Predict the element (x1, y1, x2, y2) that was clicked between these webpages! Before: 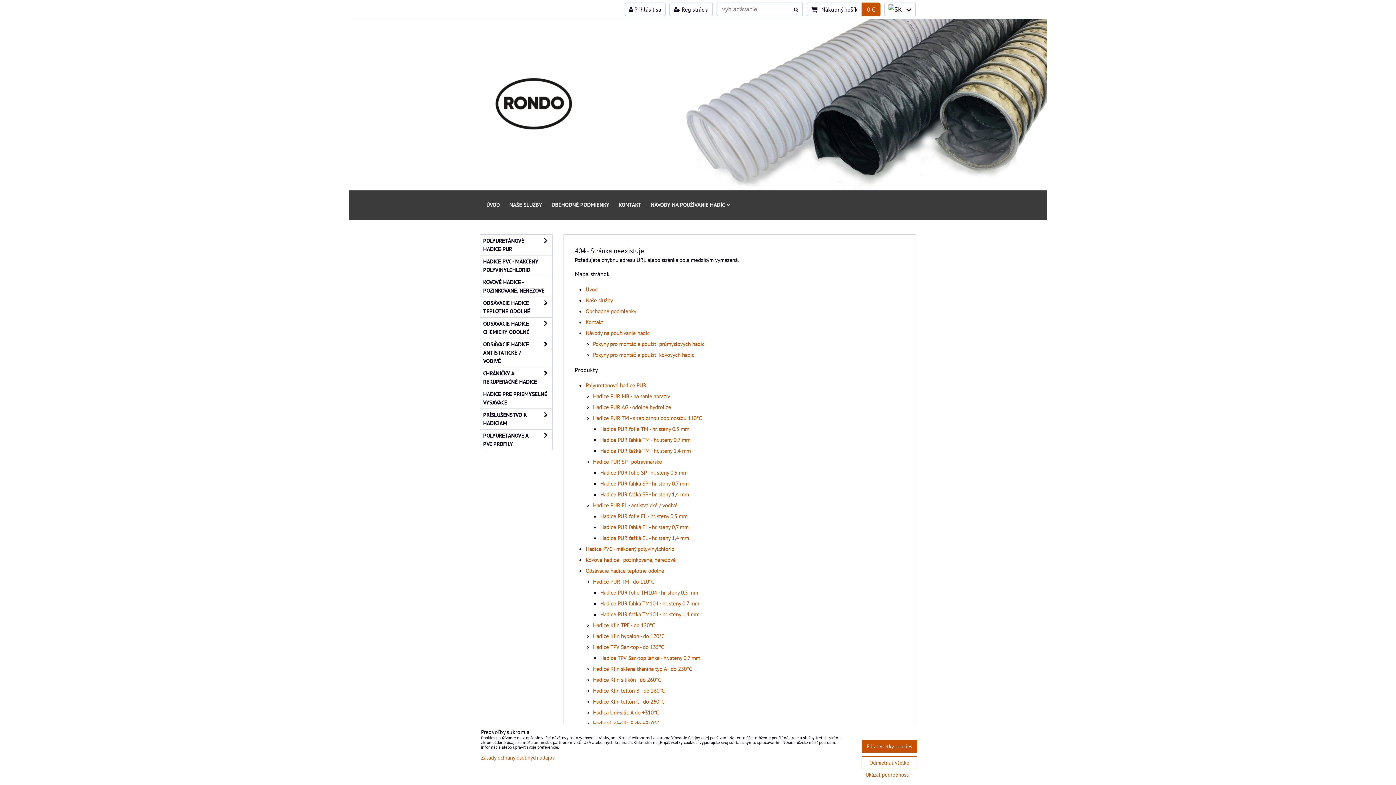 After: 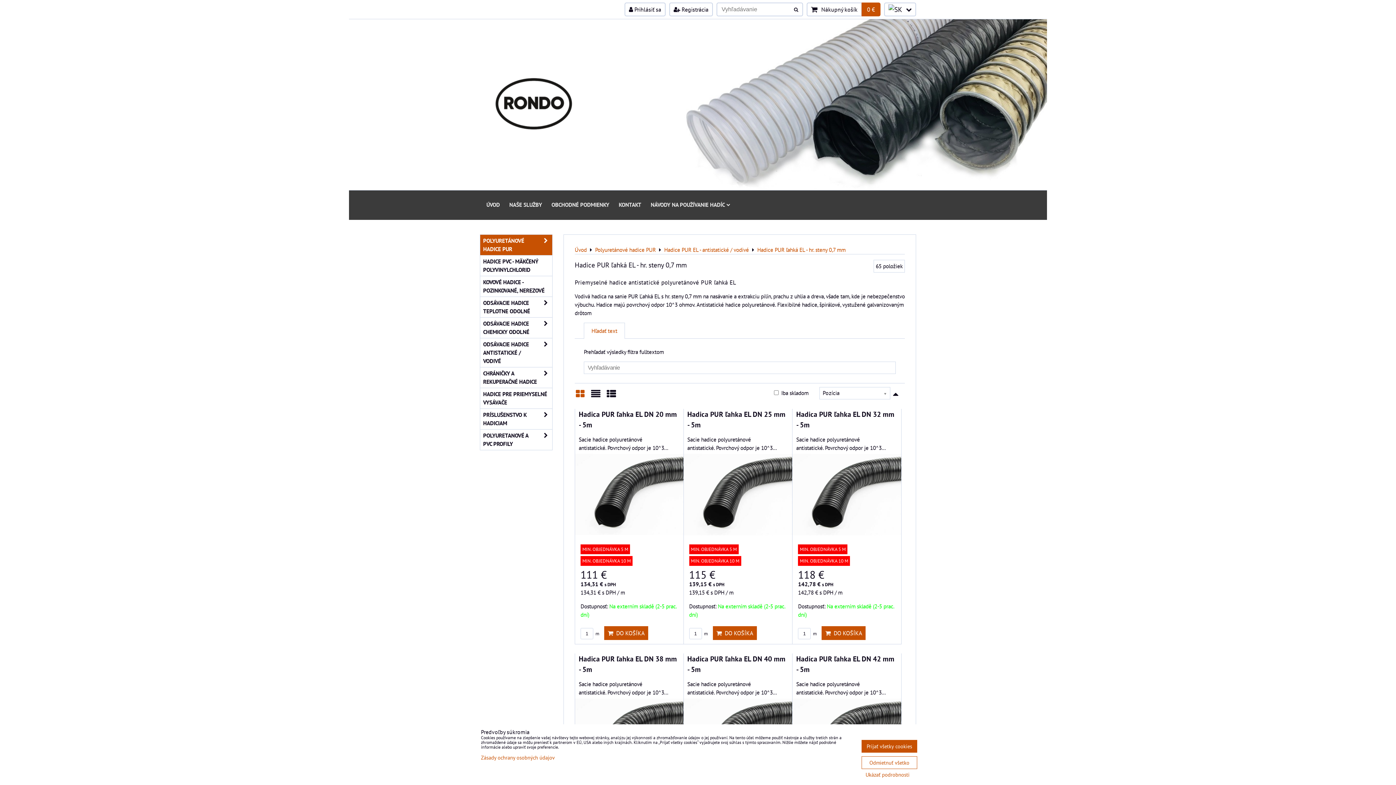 Action: bbox: (600, 523, 688, 530) label: Hadice PUR ľahká EL - hr. steny 0,7 mm